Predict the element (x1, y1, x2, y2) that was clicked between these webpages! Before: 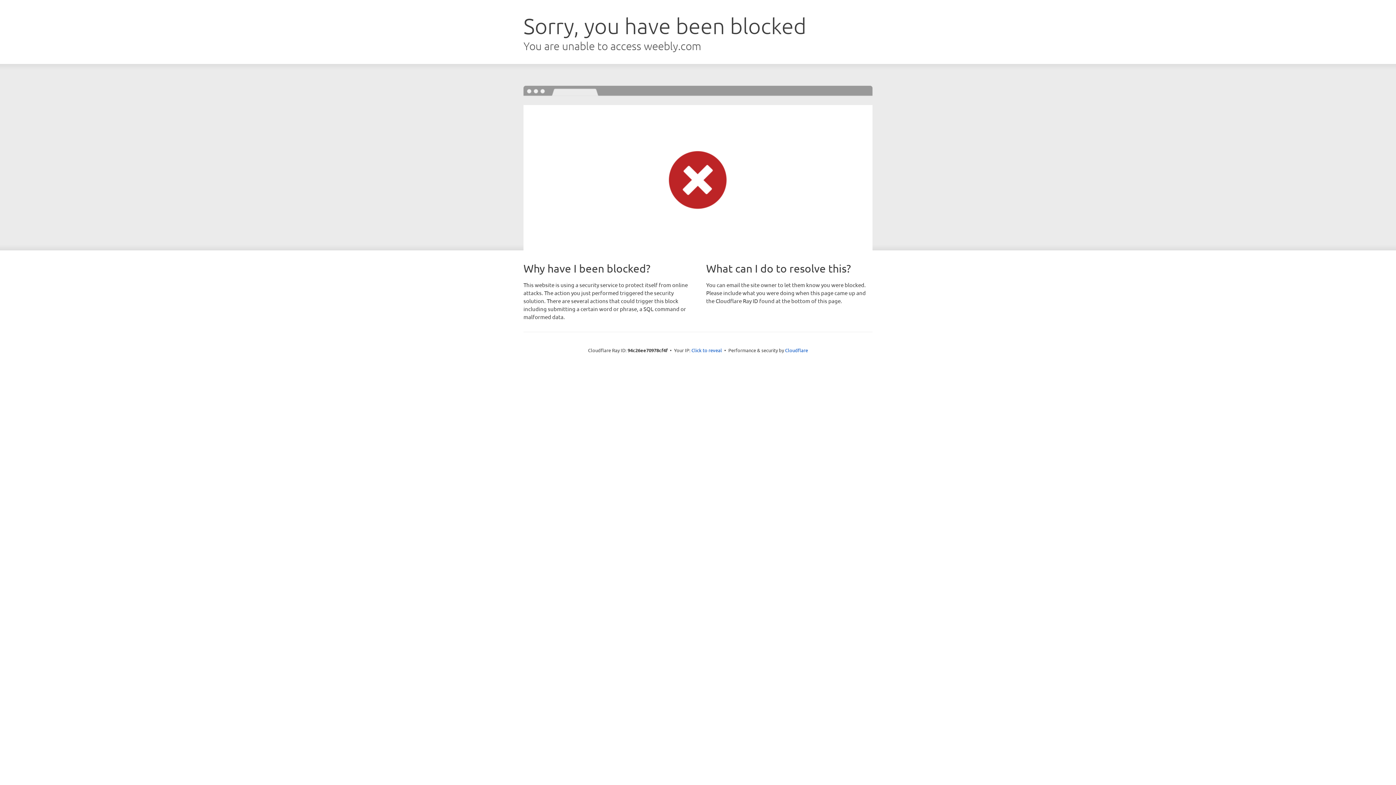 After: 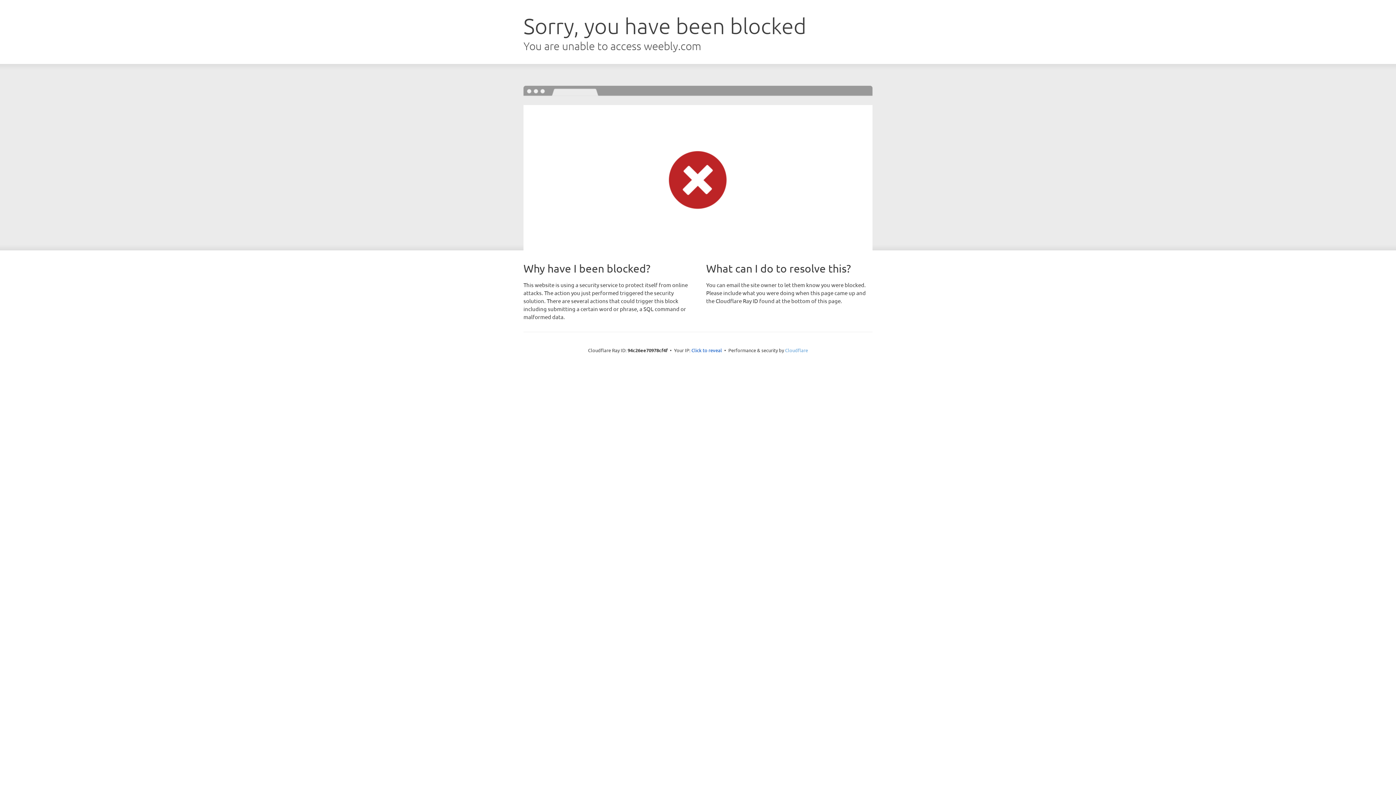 Action: label: Cloudflare bbox: (785, 347, 808, 353)